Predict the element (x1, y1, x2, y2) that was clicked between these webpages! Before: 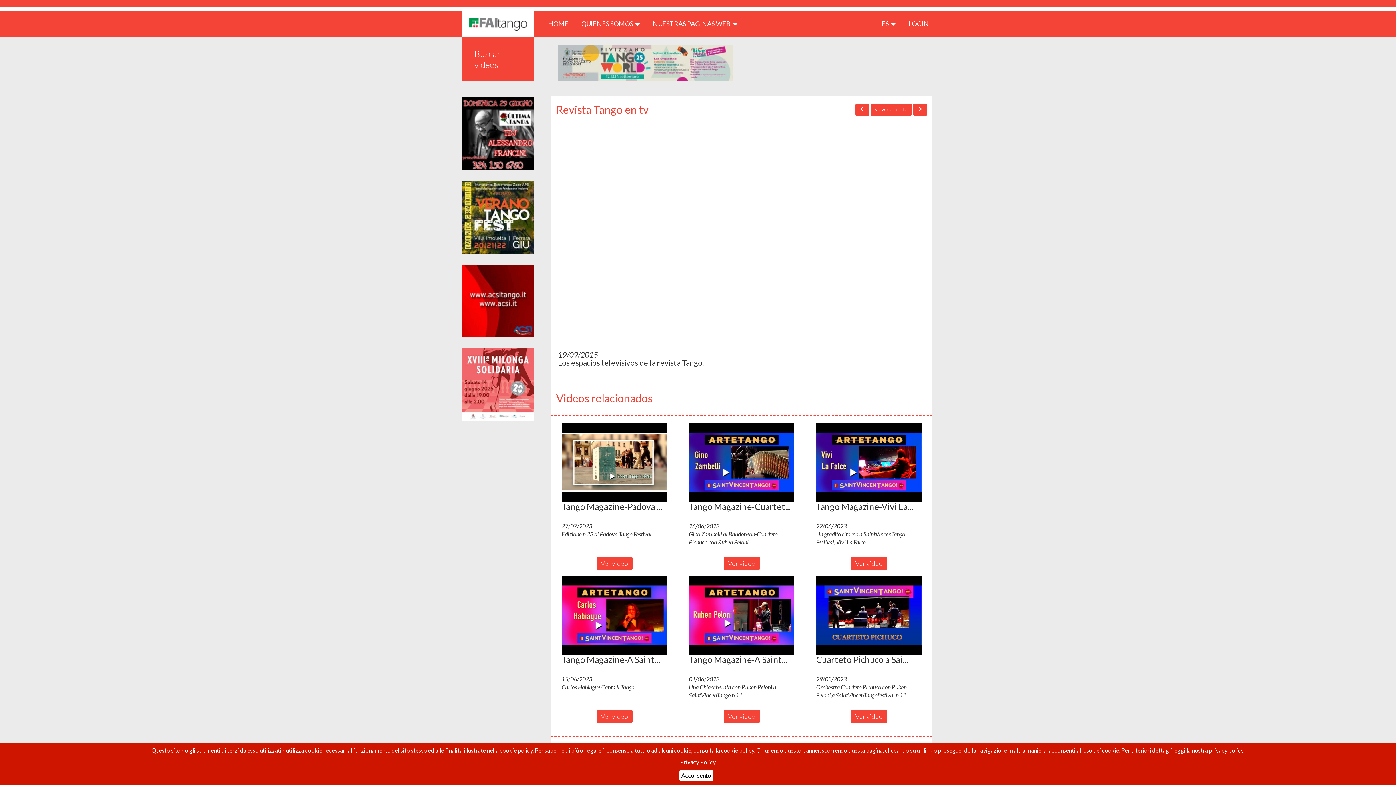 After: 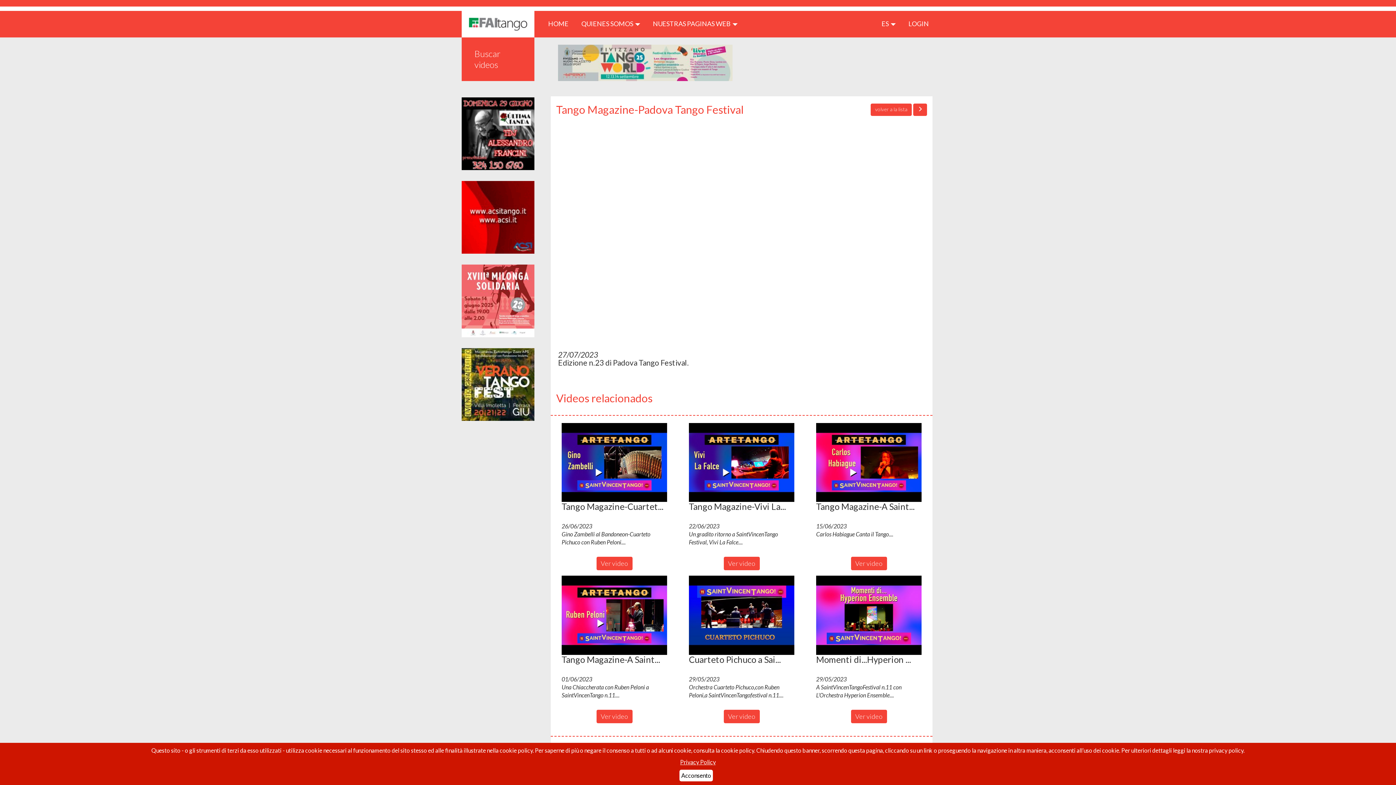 Action: bbox: (561, 423, 667, 502)